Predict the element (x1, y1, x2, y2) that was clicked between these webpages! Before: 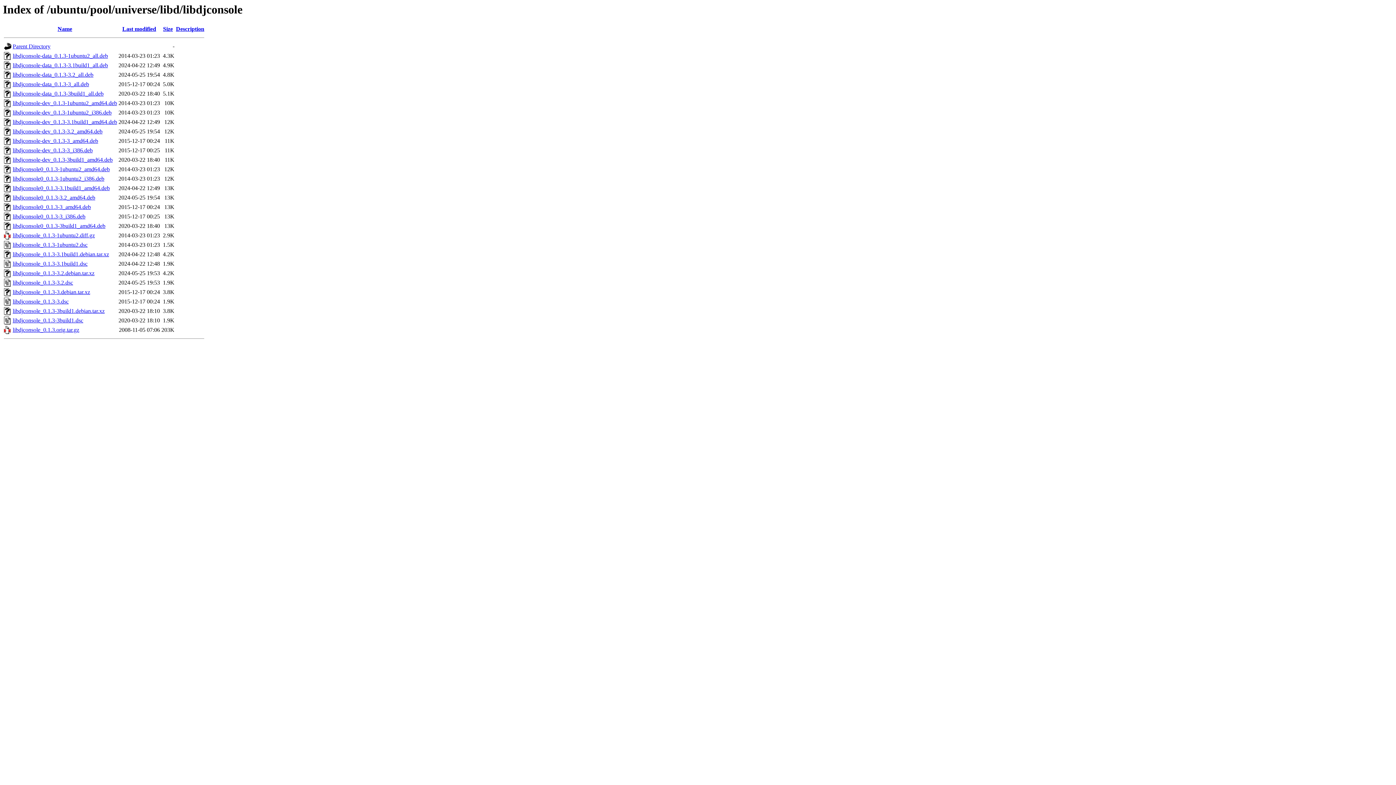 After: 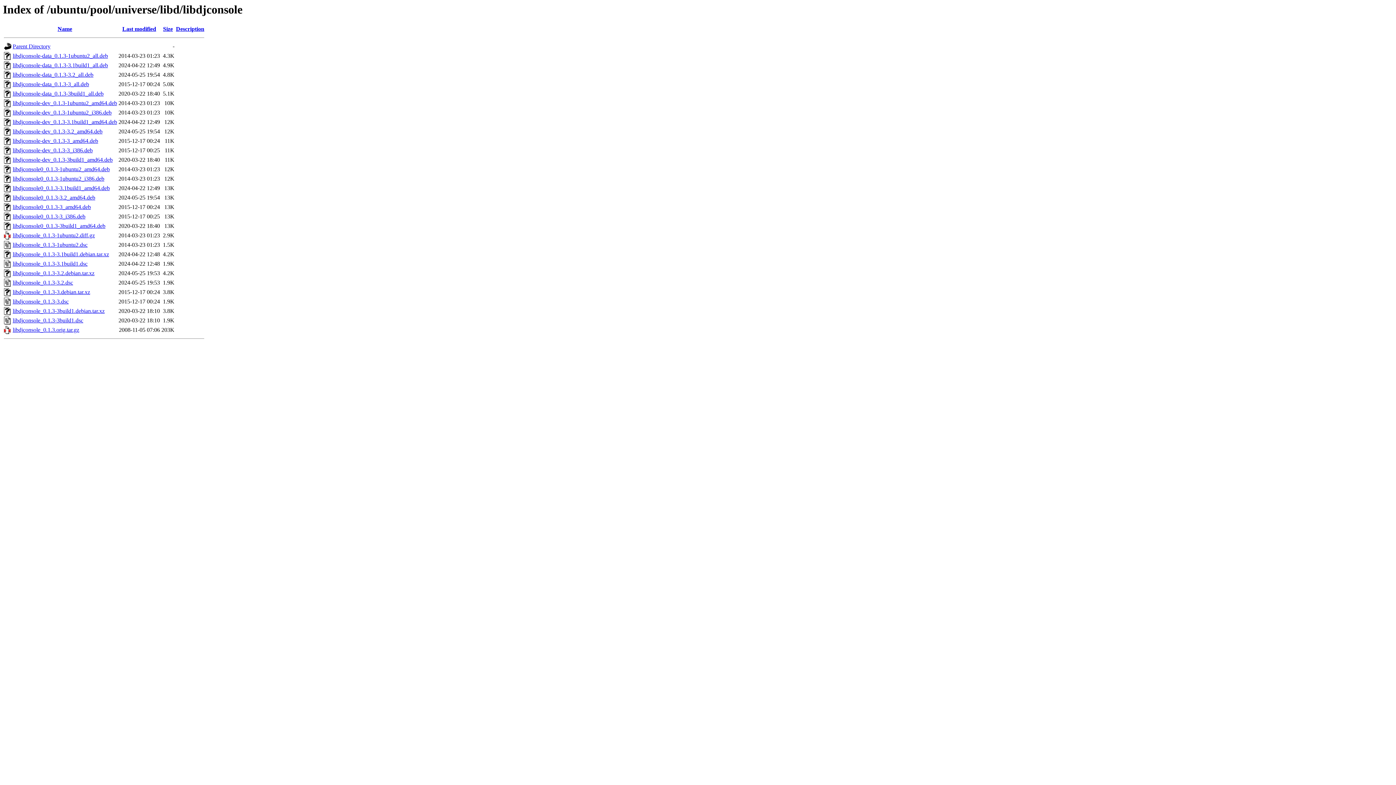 Action: bbox: (12, 185, 109, 191) label: libdjconsole0_0.1.3-3.1build1_amd64.deb